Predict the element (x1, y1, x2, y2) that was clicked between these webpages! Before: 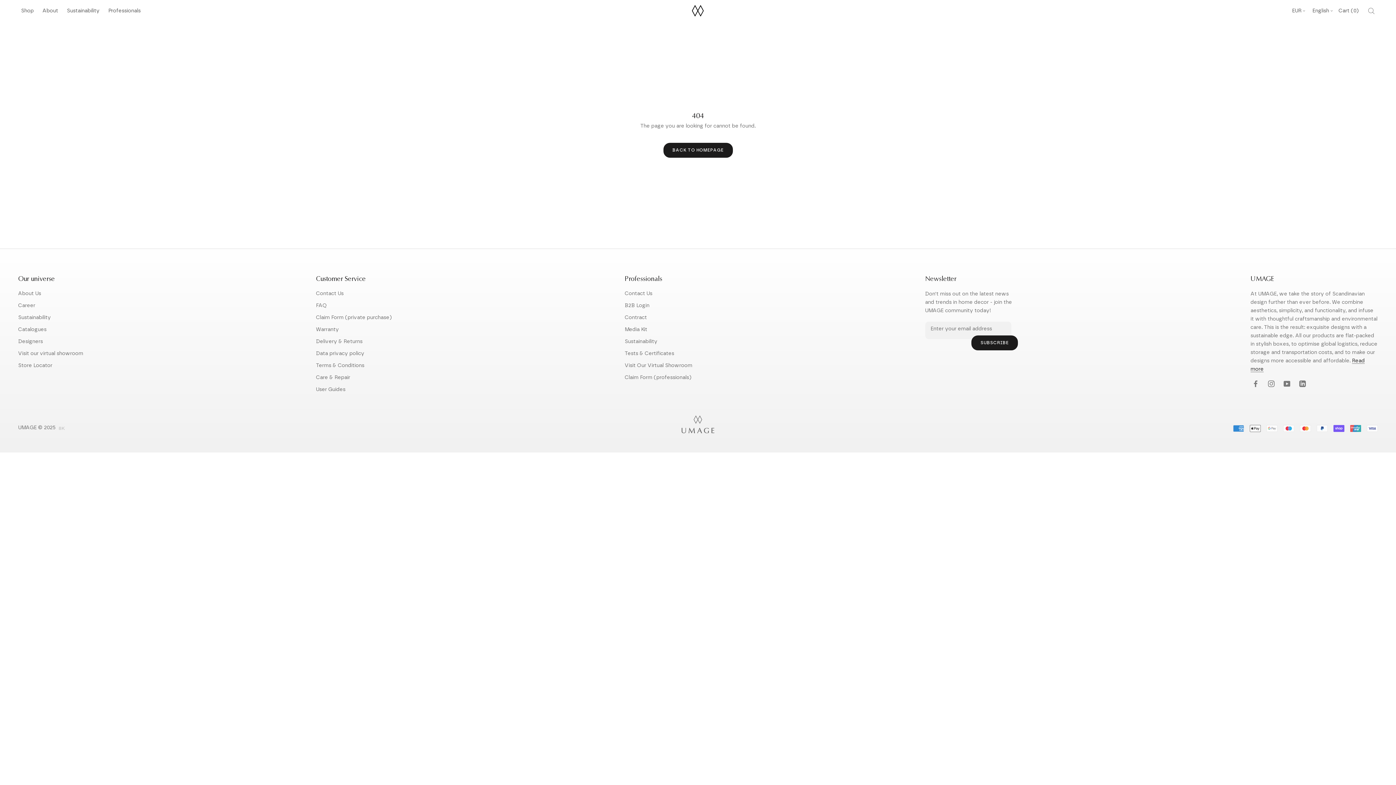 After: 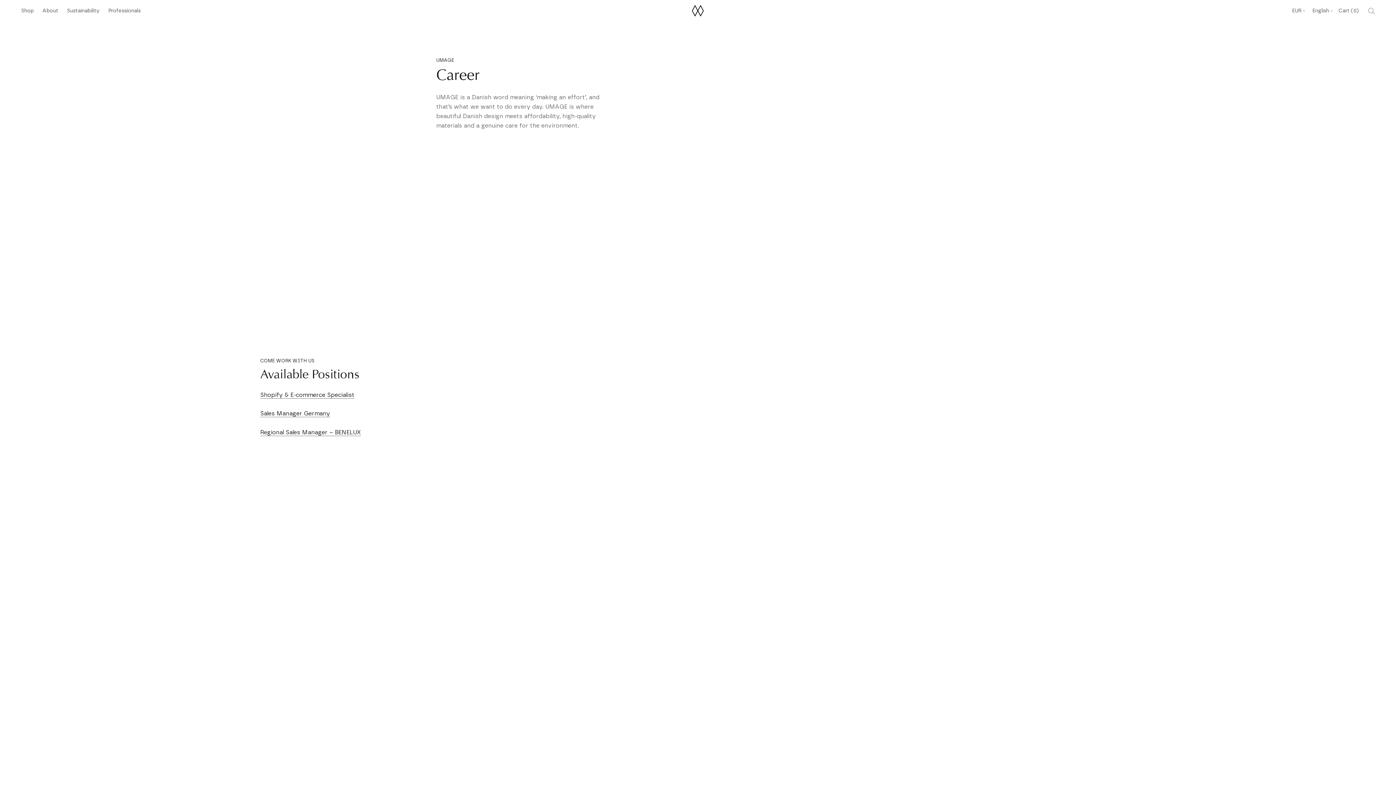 Action: label: Career bbox: (18, 302, 83, 309)